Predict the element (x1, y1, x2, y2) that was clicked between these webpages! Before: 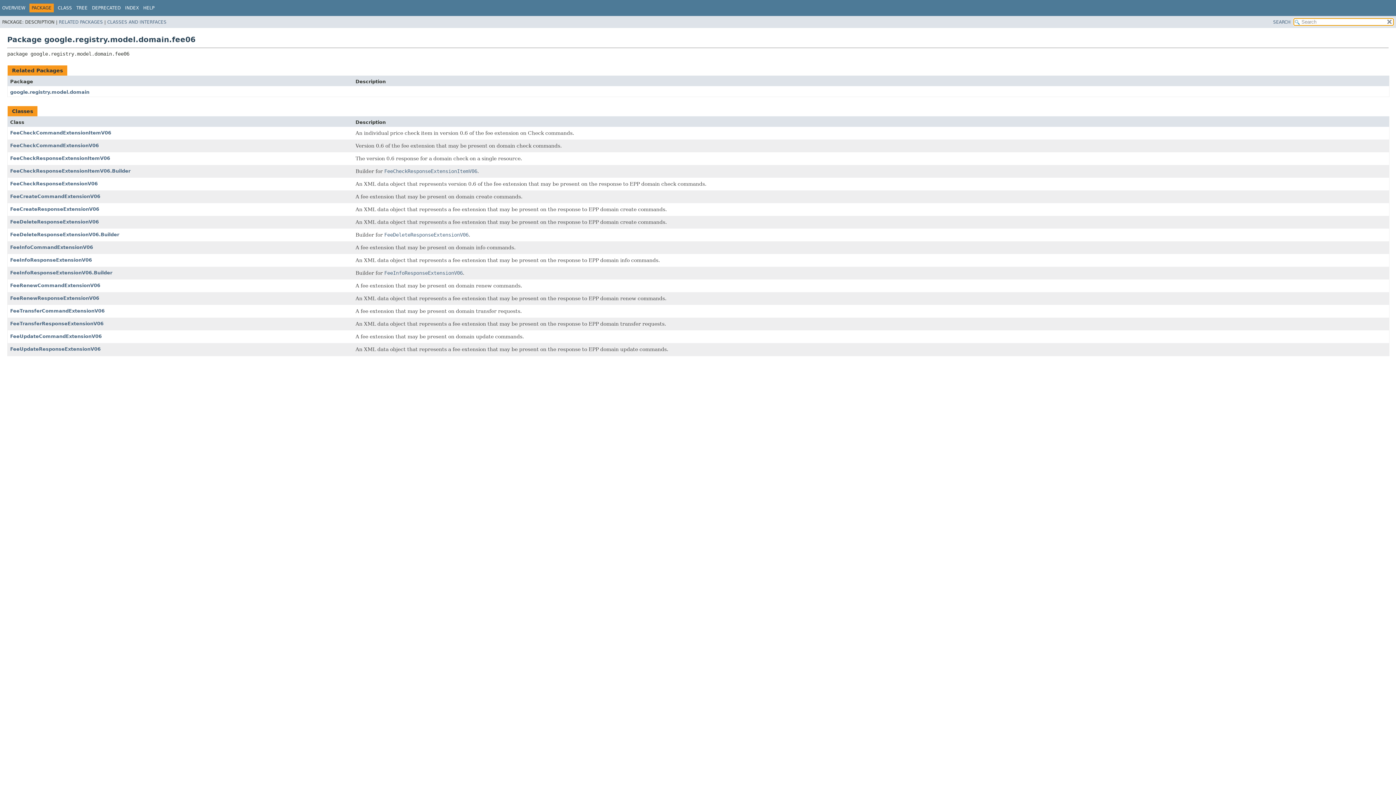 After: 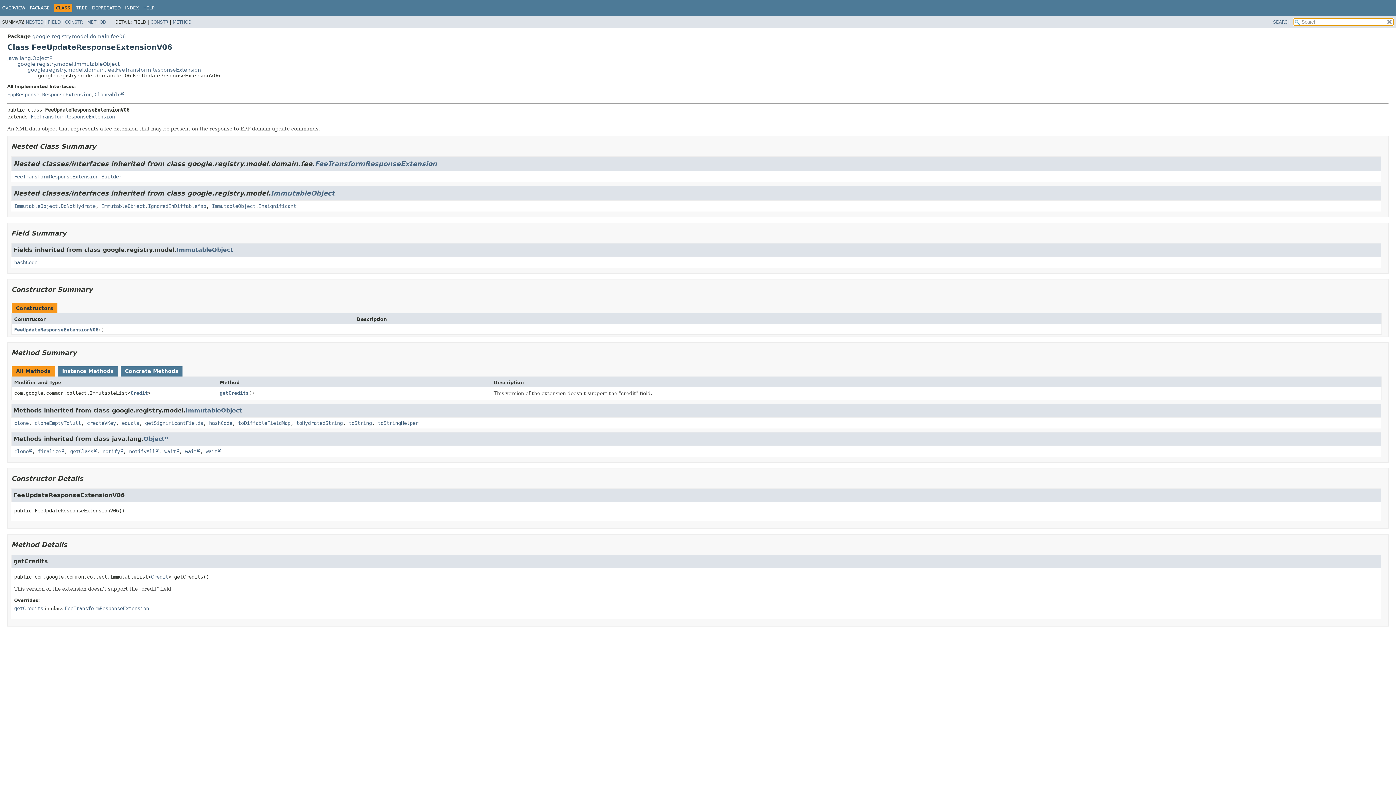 Action: label: FeeUpdateResponseExtensionV06 bbox: (10, 346, 100, 351)